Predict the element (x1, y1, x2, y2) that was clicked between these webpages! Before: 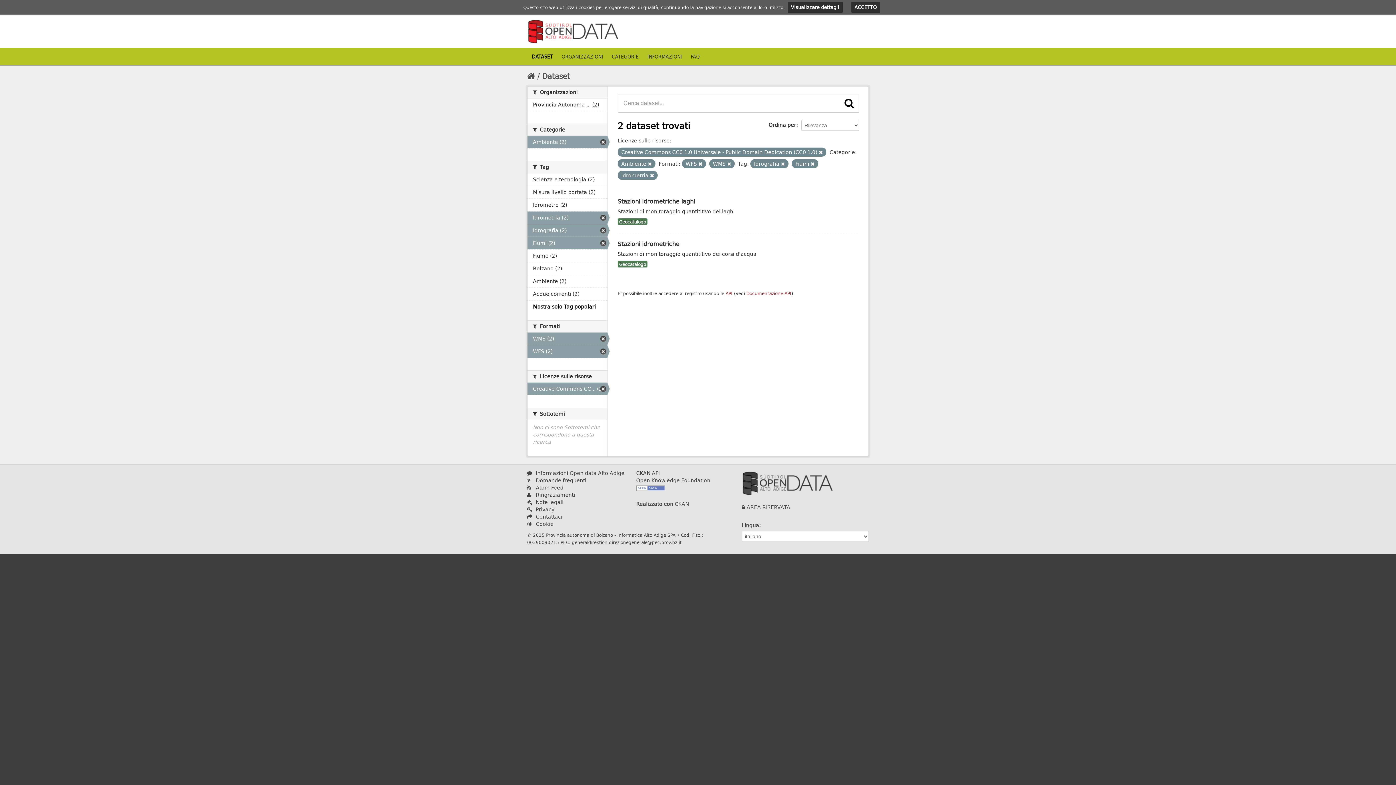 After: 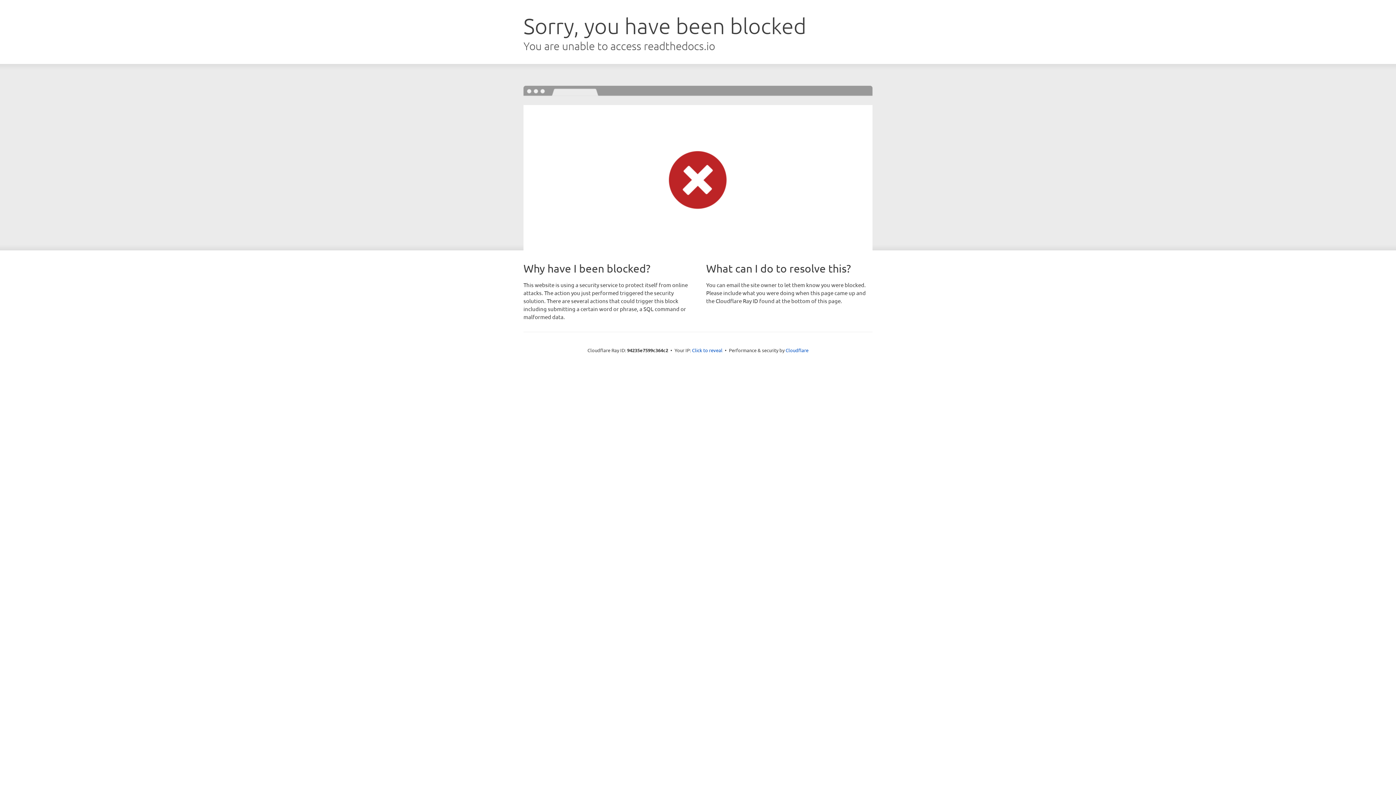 Action: bbox: (636, 469, 660, 477) label: CKAN API